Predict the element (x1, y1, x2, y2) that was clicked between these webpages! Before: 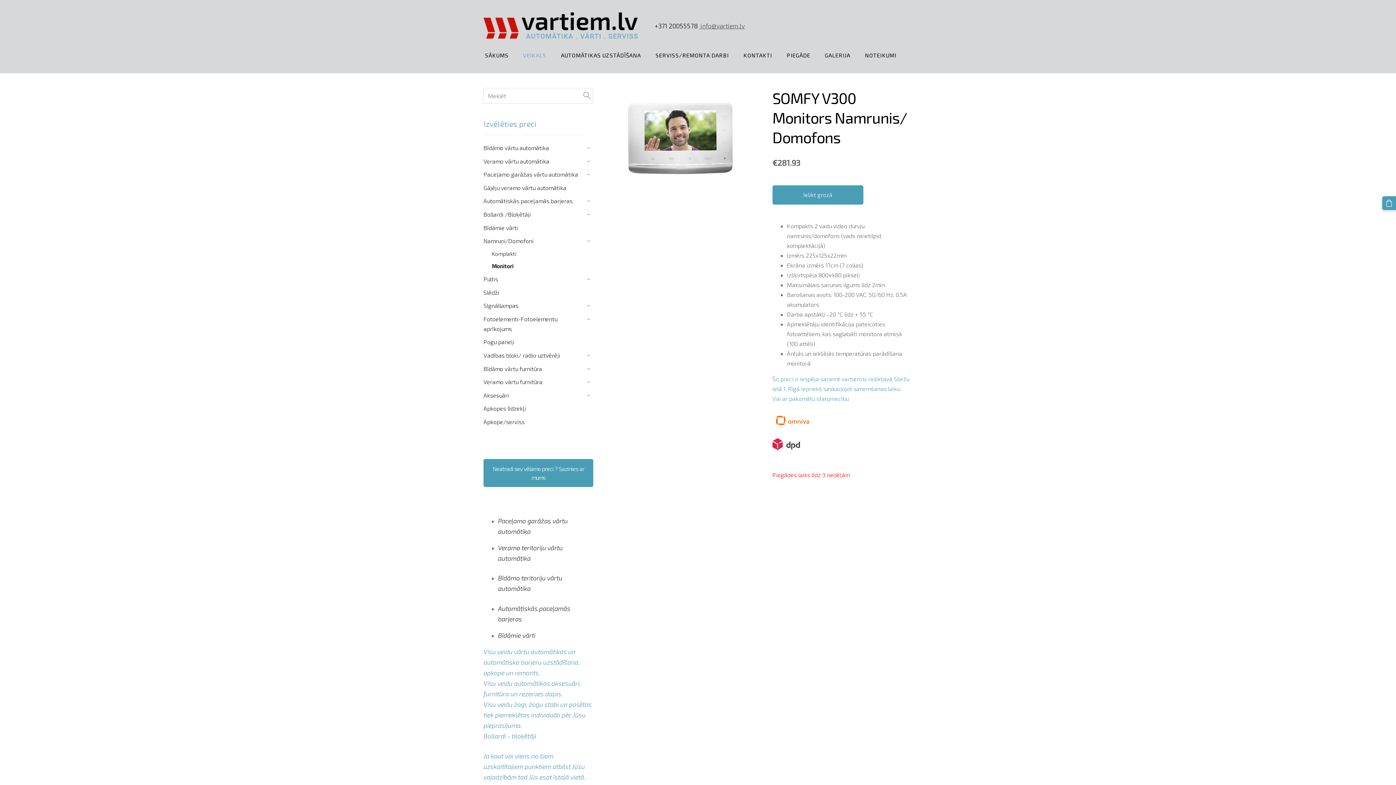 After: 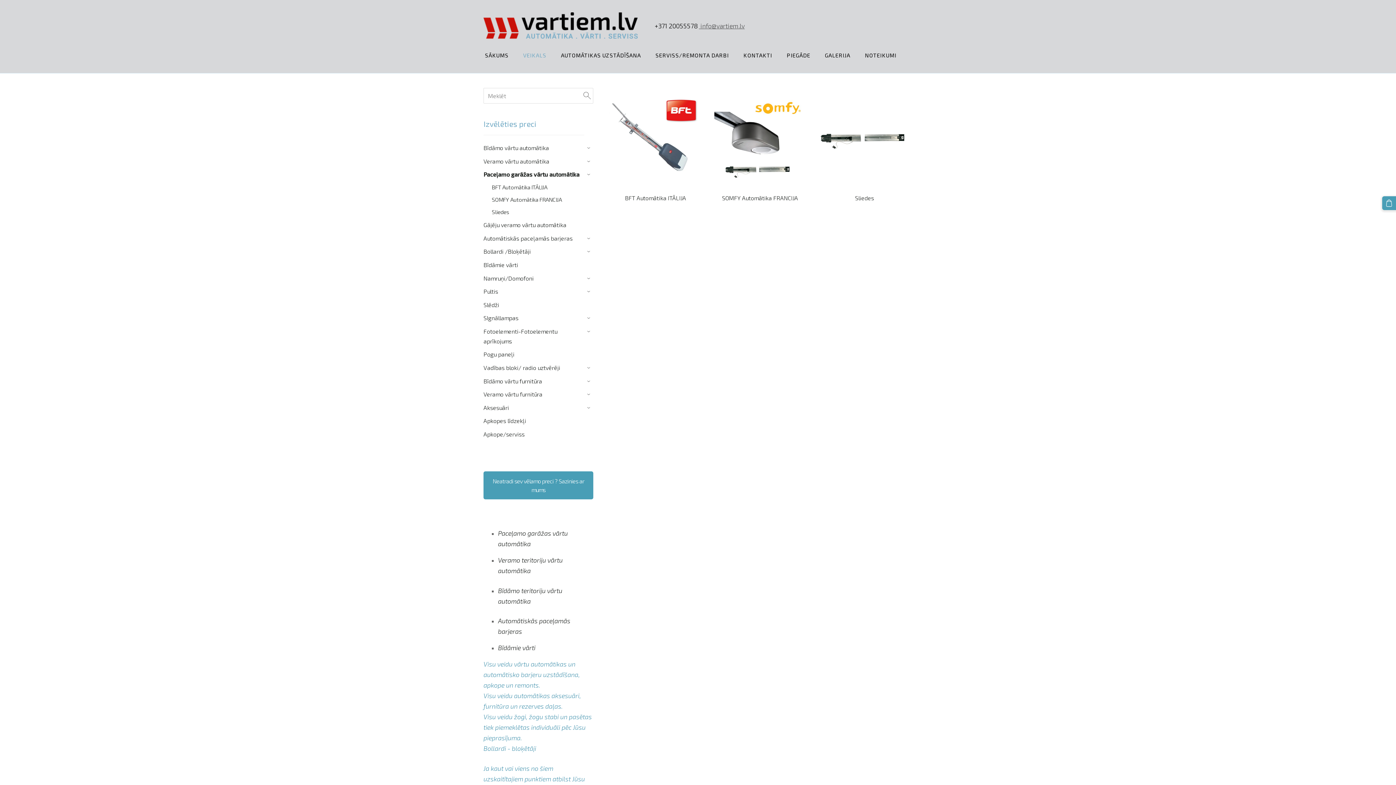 Action: bbox: (483, 169, 578, 179) label: Paceļamo garāžas vārtu automātika